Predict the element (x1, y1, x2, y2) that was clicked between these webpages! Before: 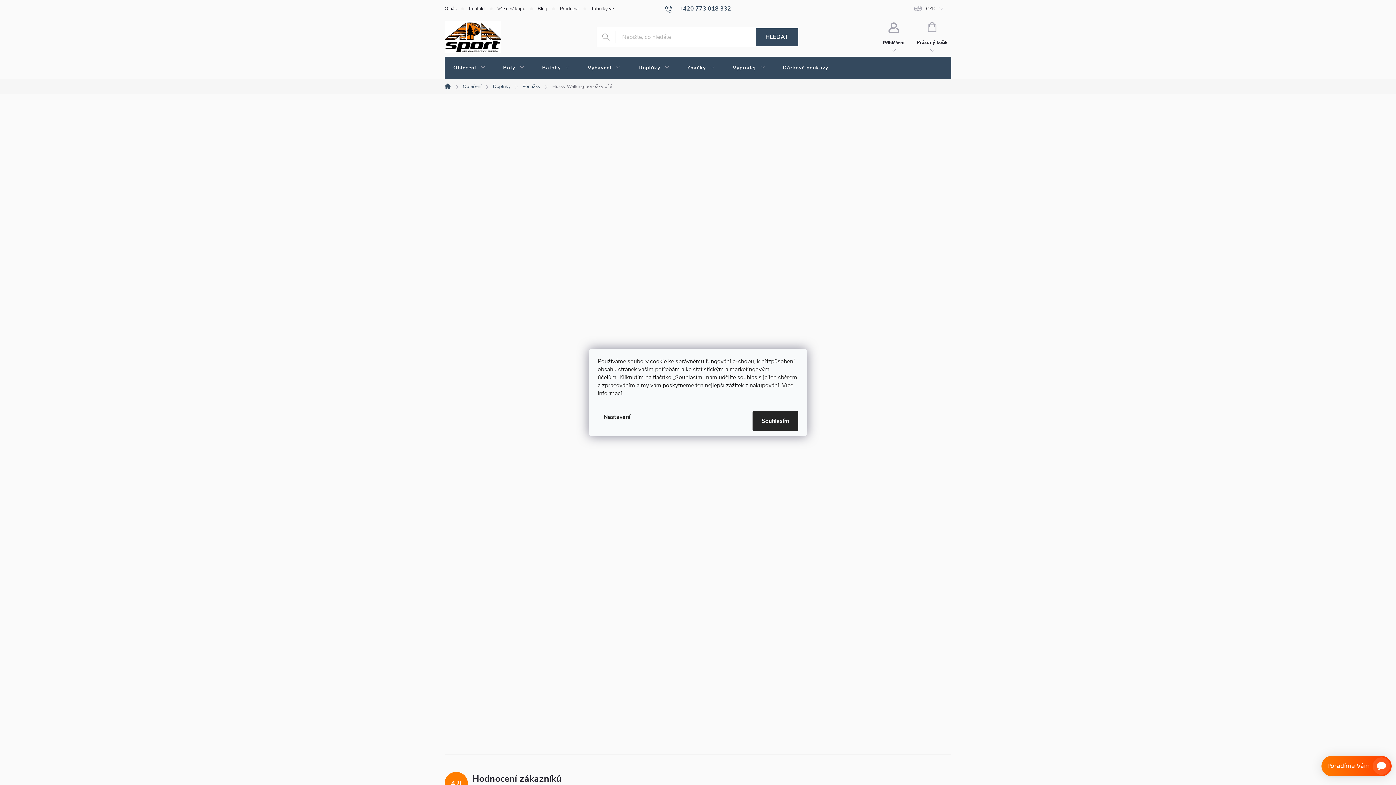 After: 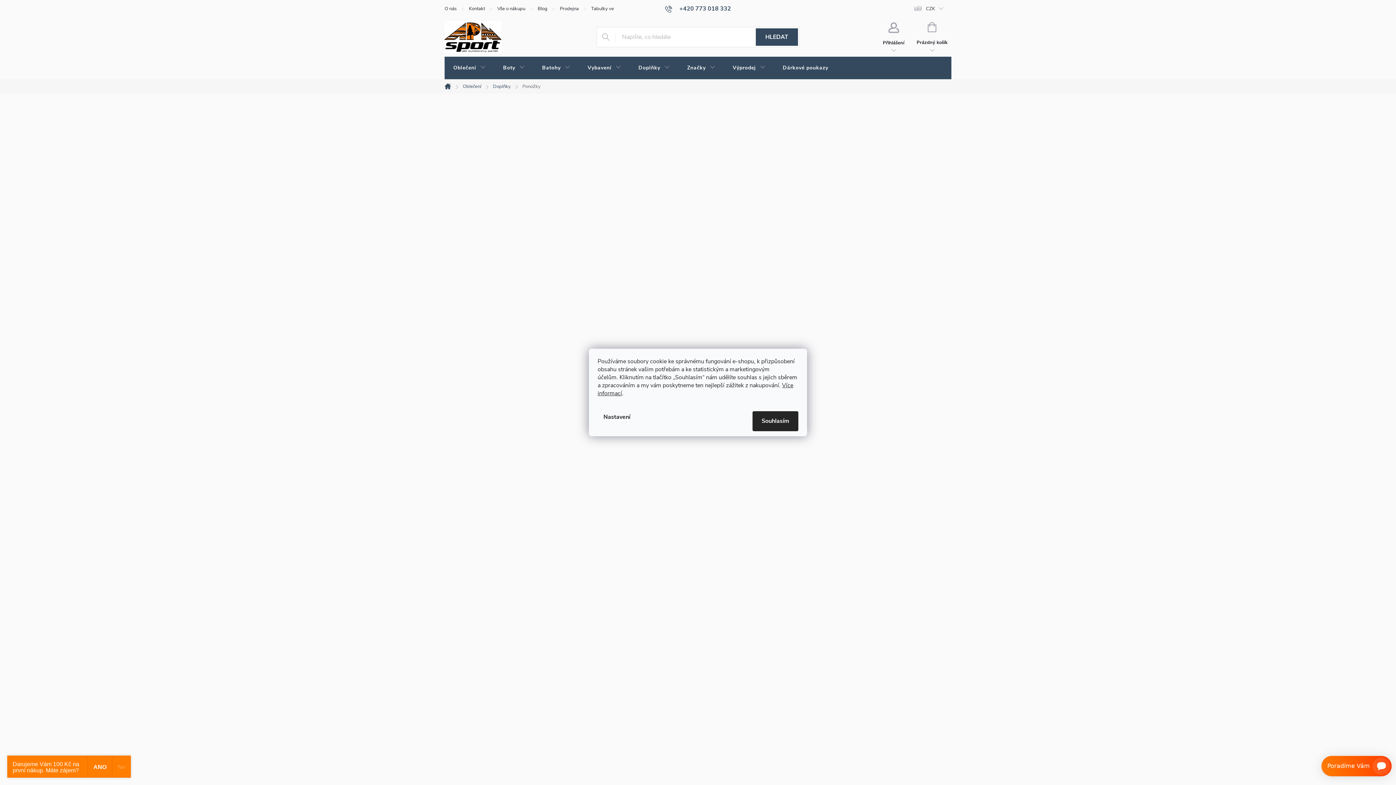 Action: label: Ponožky bbox: (516, 79, 546, 93)